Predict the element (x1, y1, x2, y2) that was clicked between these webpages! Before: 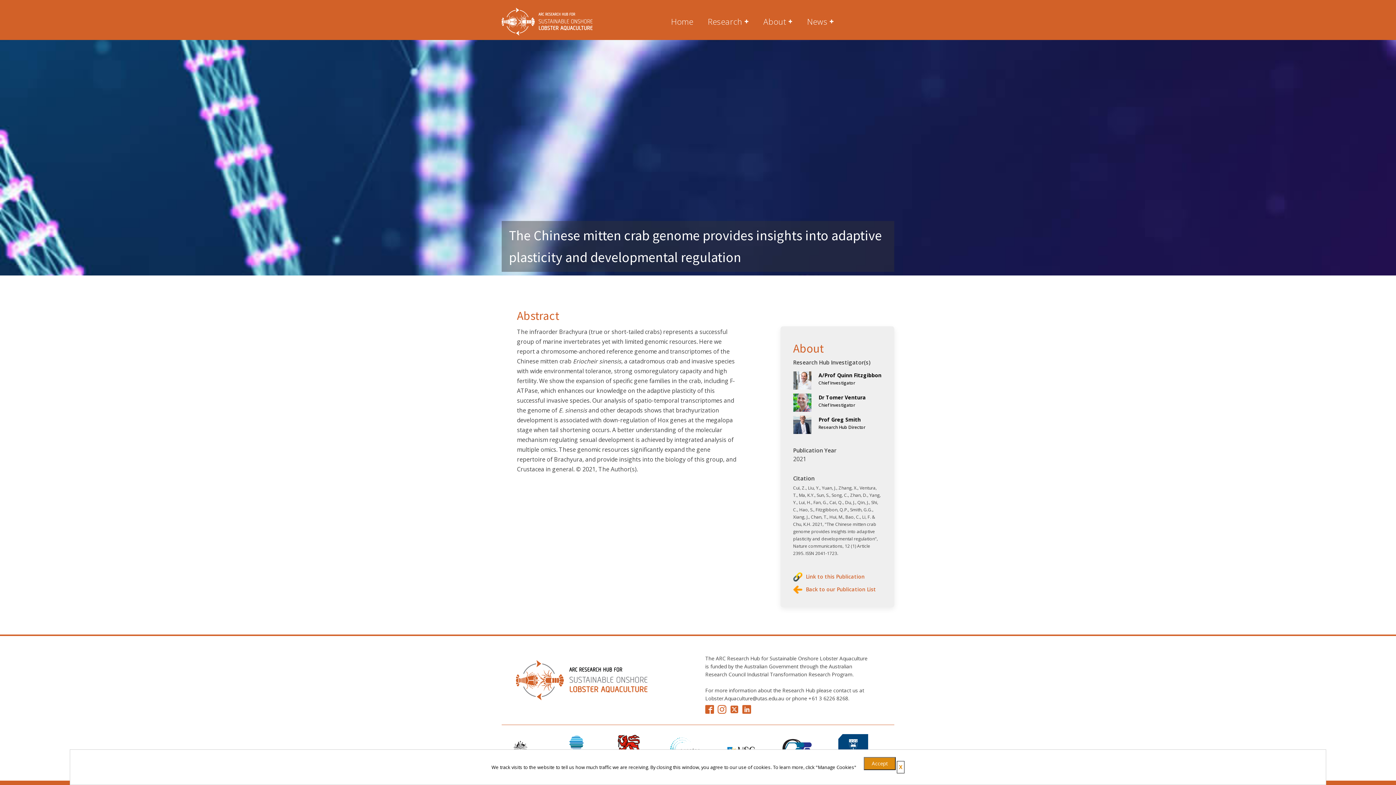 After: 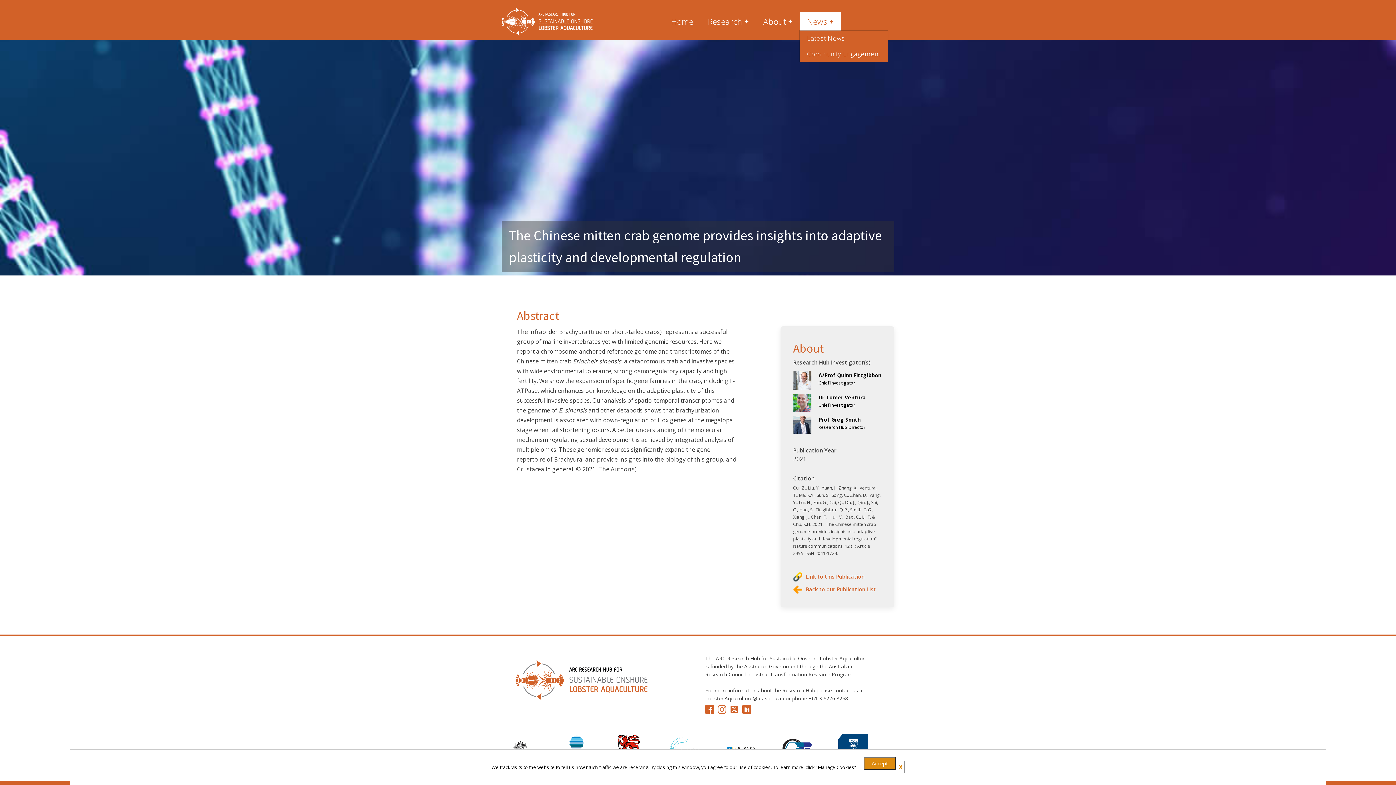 Action: bbox: (800, 12, 841, 30) label: News